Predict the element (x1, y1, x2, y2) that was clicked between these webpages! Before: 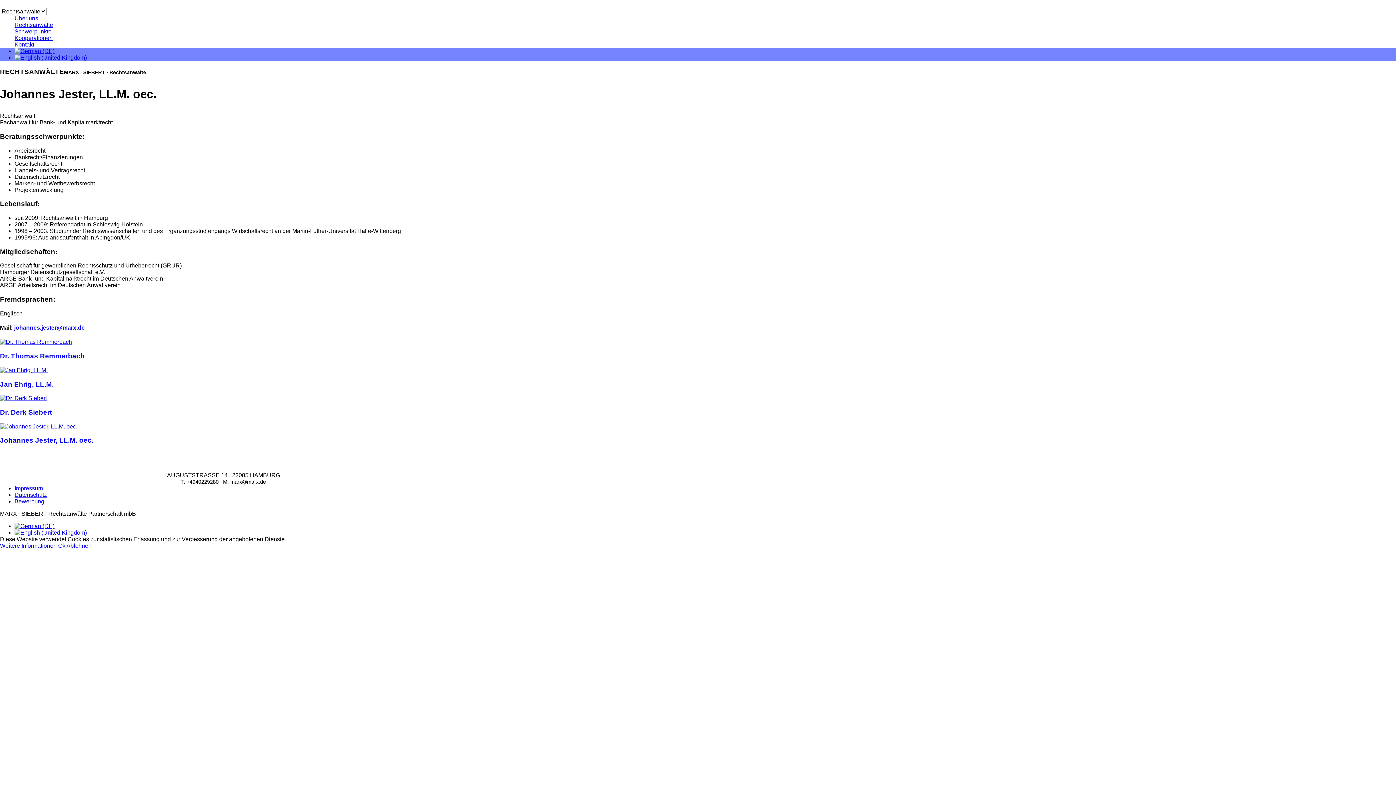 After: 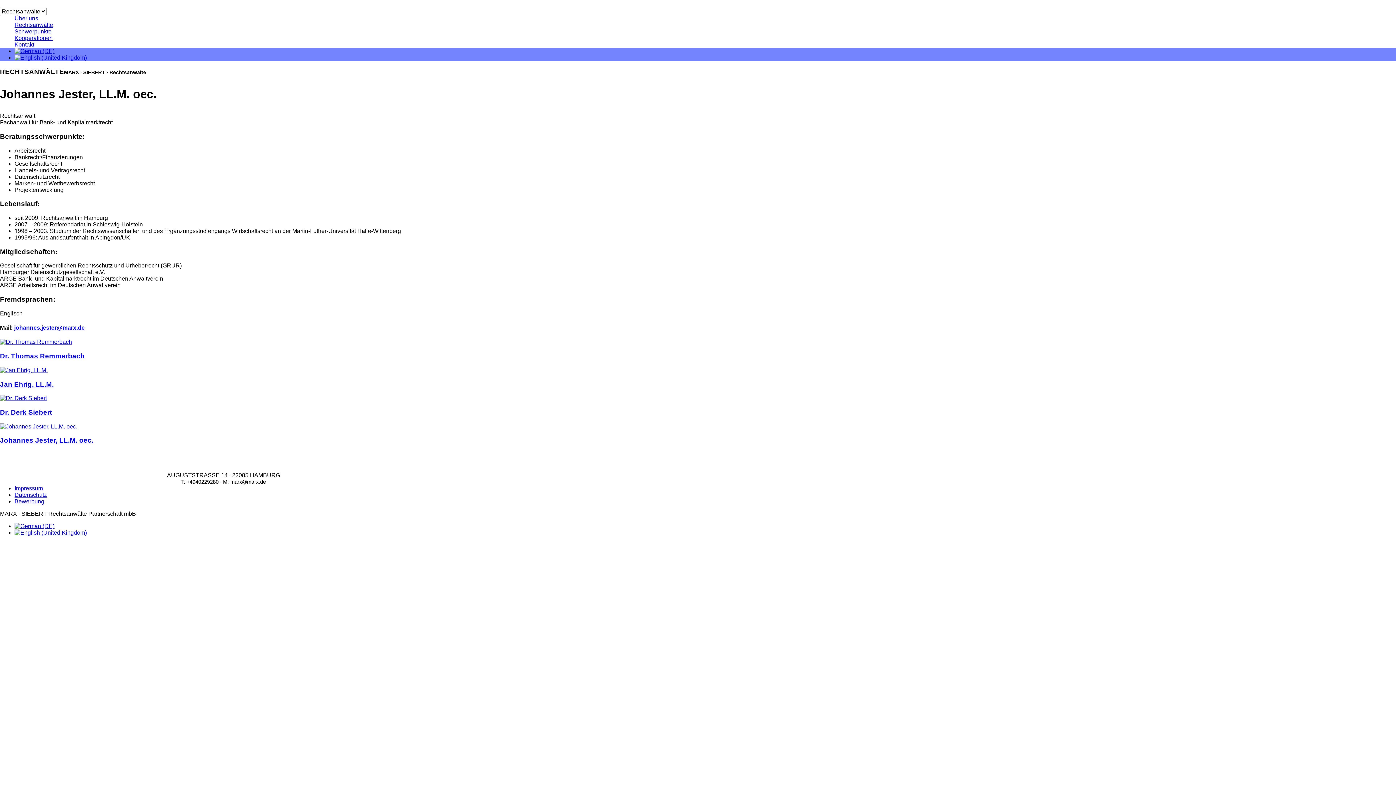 Action: bbox: (58, 542, 65, 548) label: Ok